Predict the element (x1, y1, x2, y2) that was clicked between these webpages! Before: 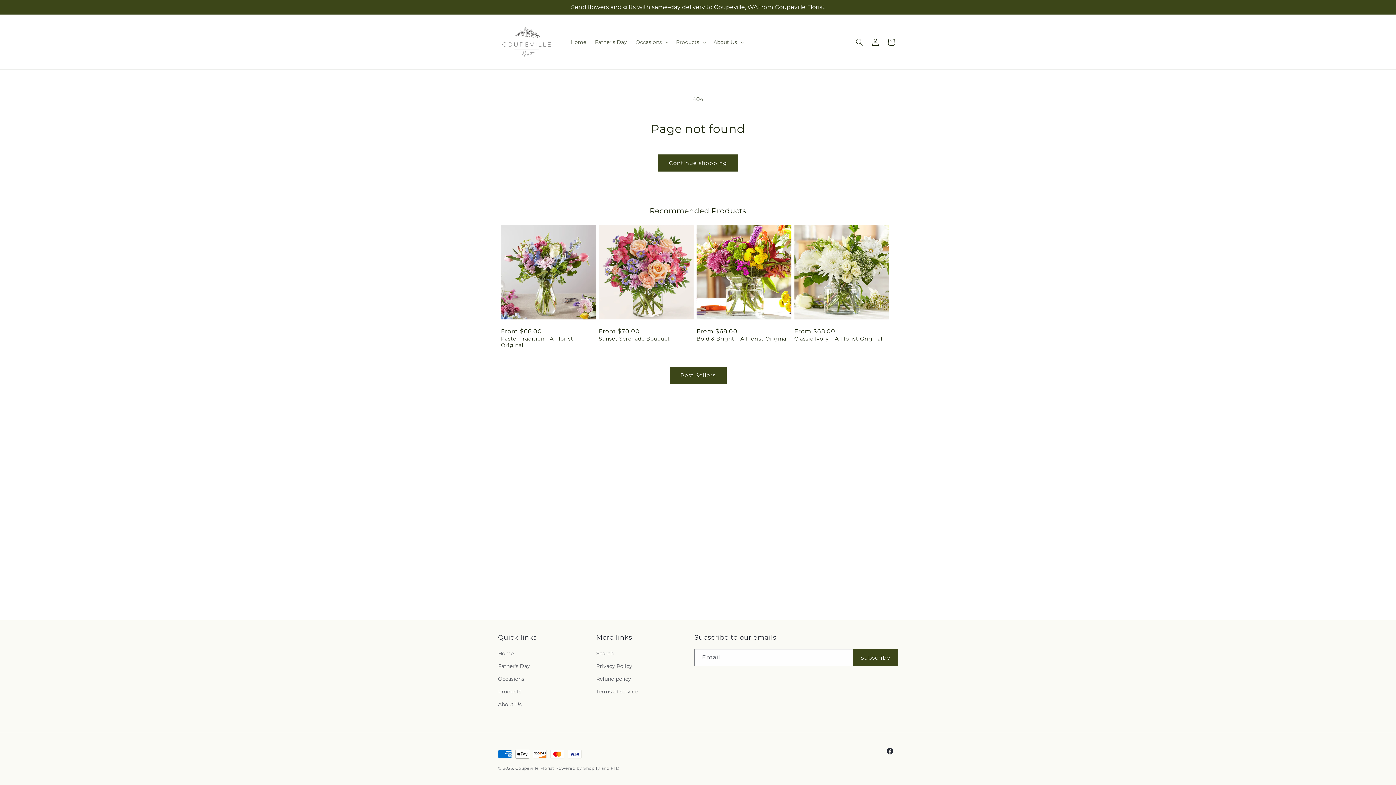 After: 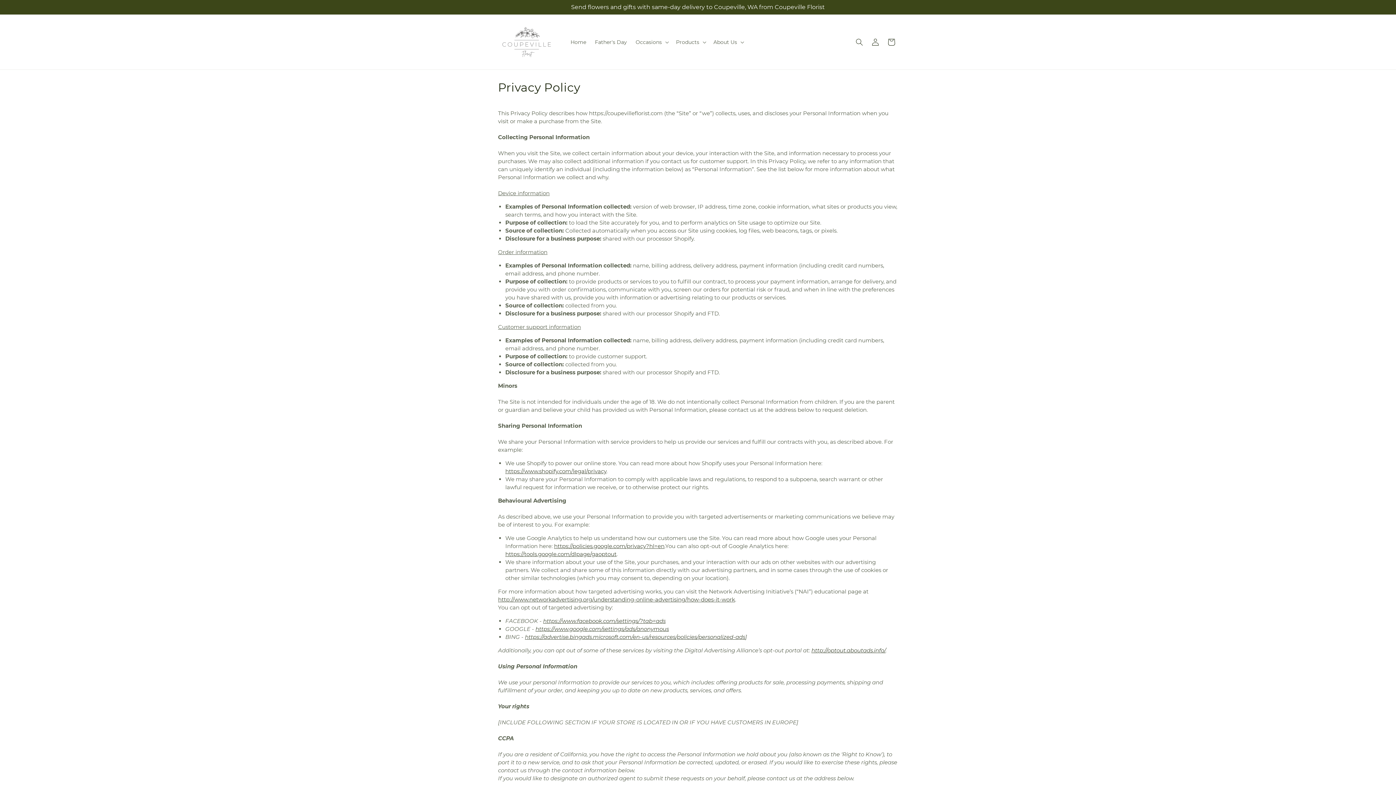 Action: label: Privacy Policy bbox: (596, 660, 632, 673)